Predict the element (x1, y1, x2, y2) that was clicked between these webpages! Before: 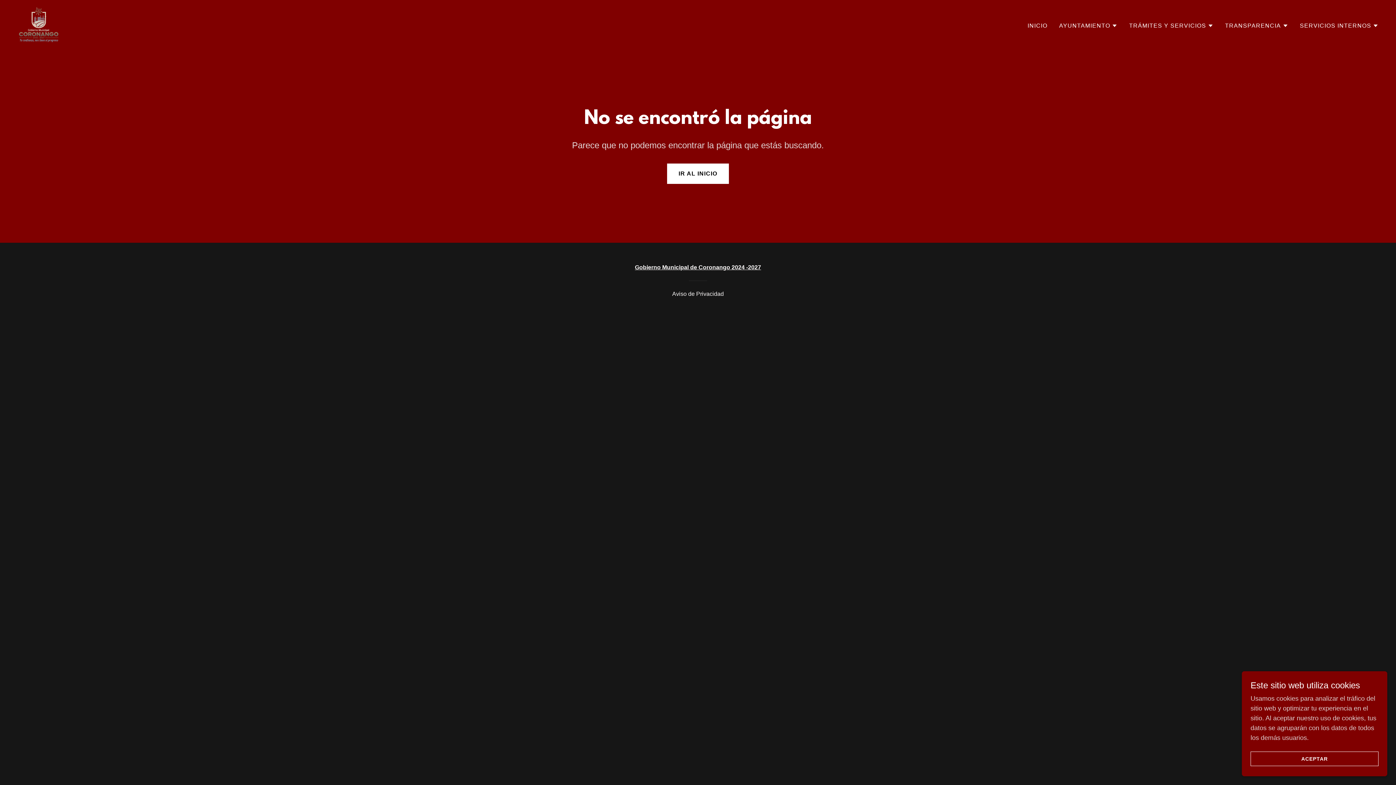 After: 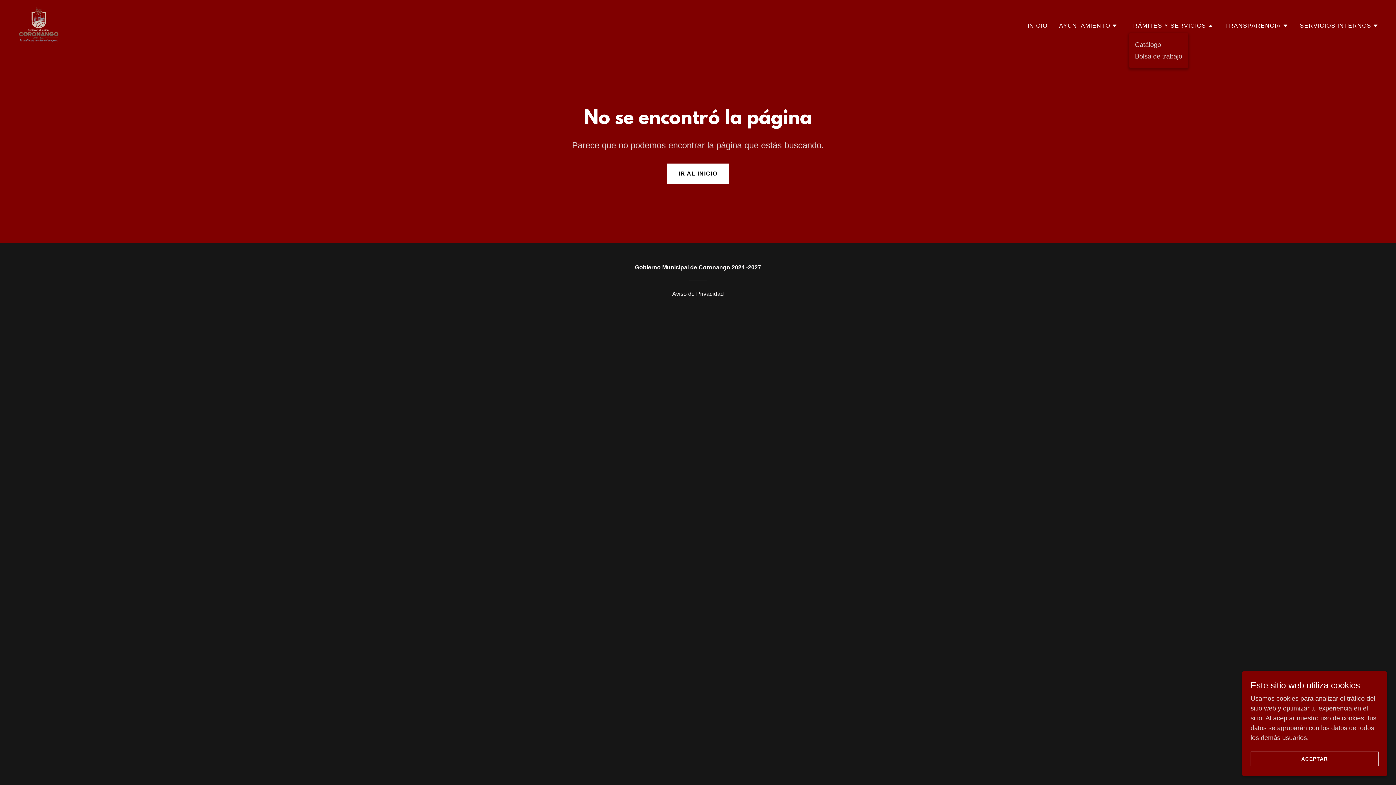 Action: bbox: (1129, 21, 1213, 30) label: TRÁMITES Y SERVICIOS